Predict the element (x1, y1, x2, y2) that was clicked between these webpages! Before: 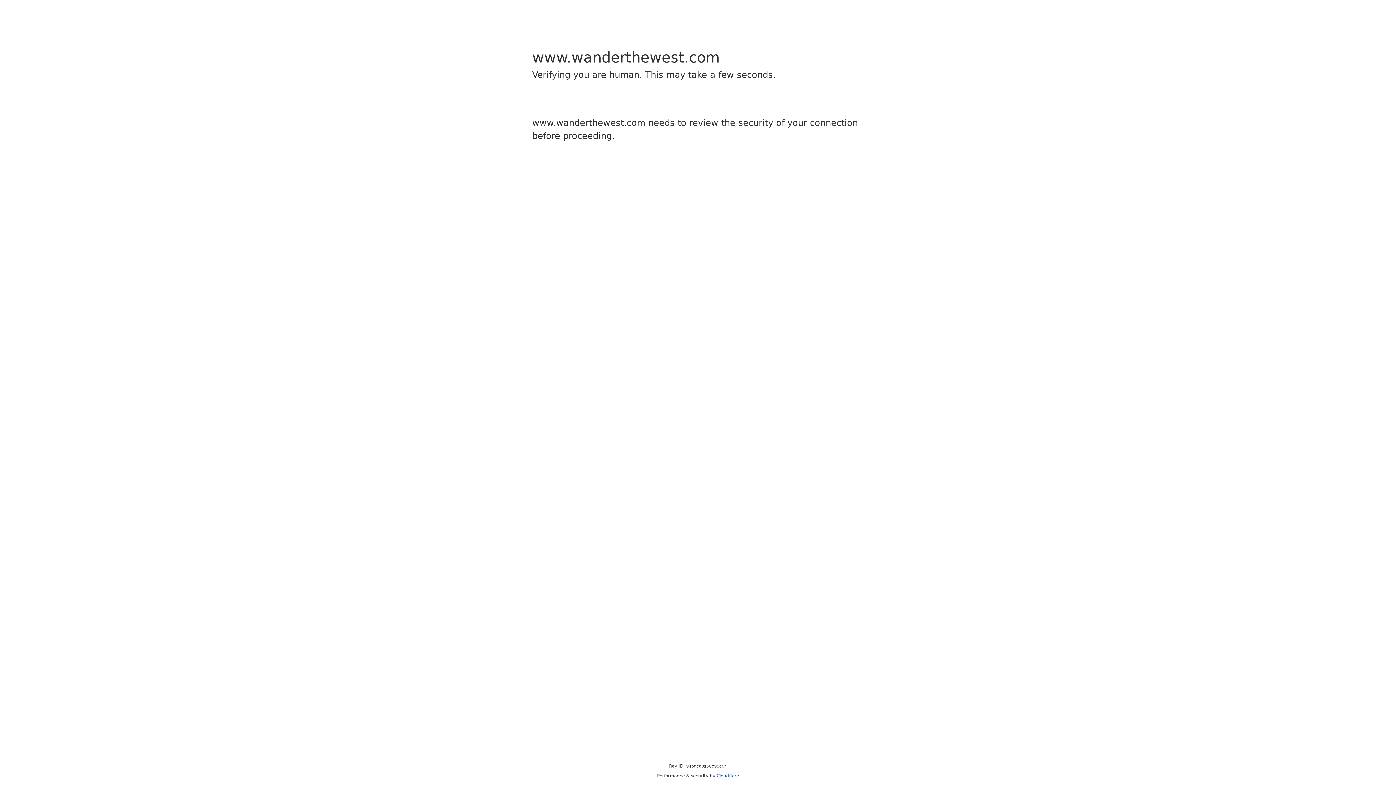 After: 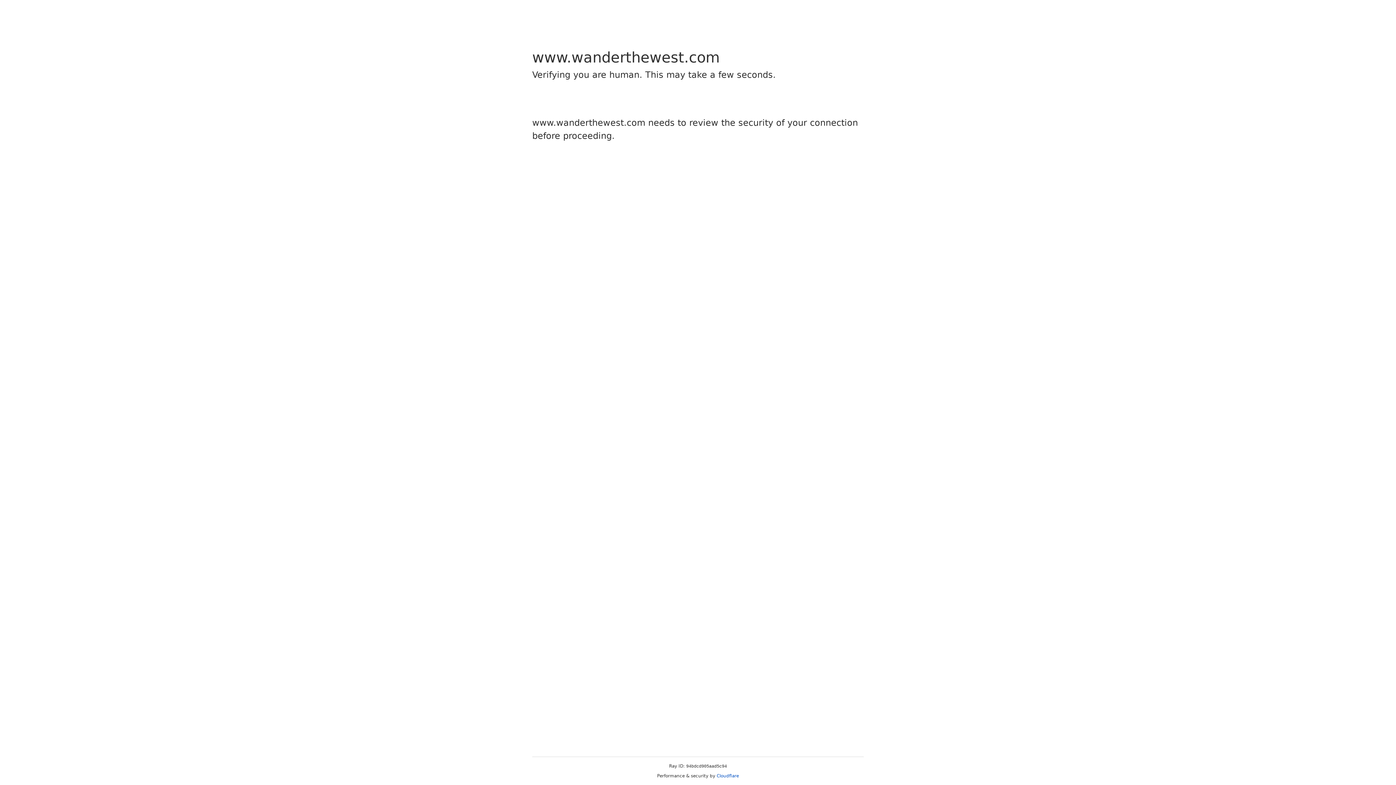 Action: bbox: (716, 773, 739, 778) label: Cloudflare